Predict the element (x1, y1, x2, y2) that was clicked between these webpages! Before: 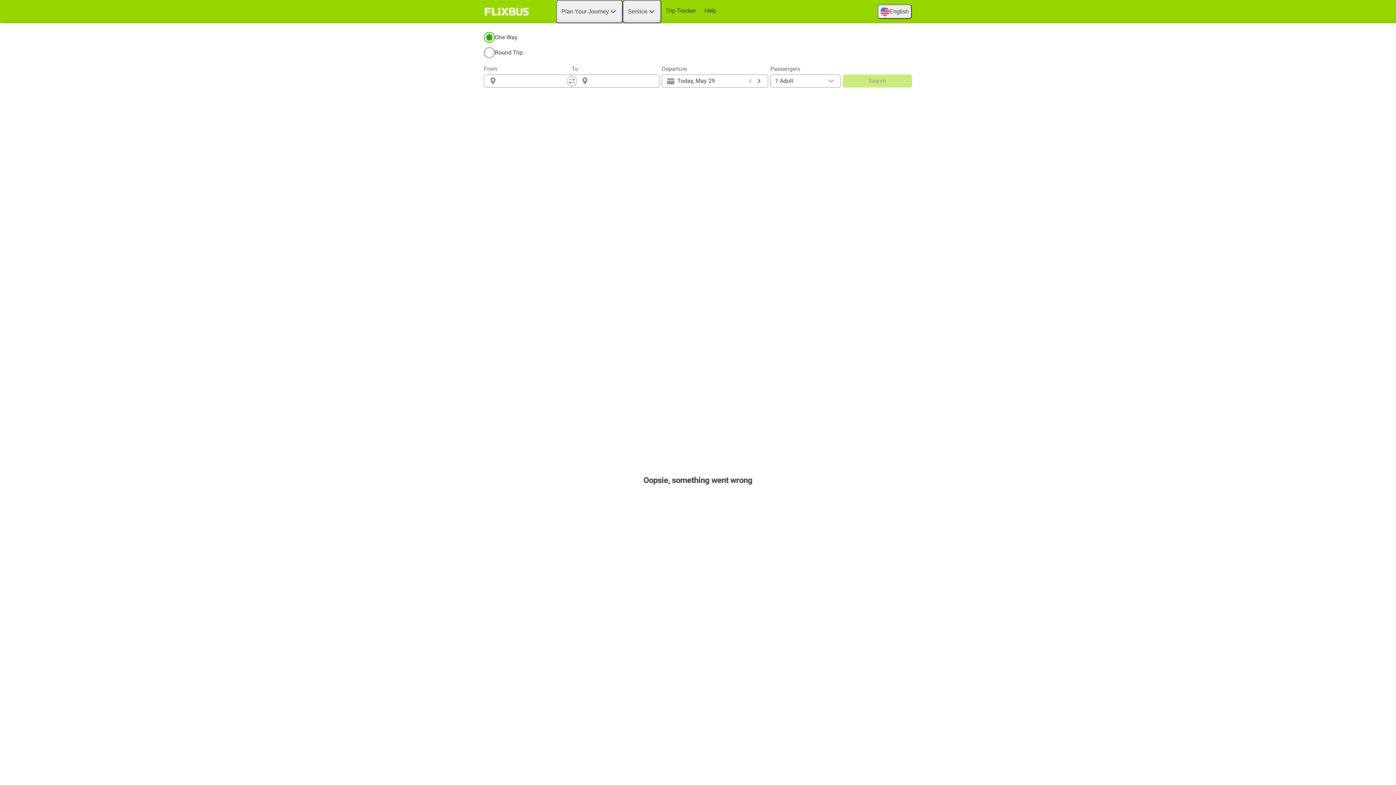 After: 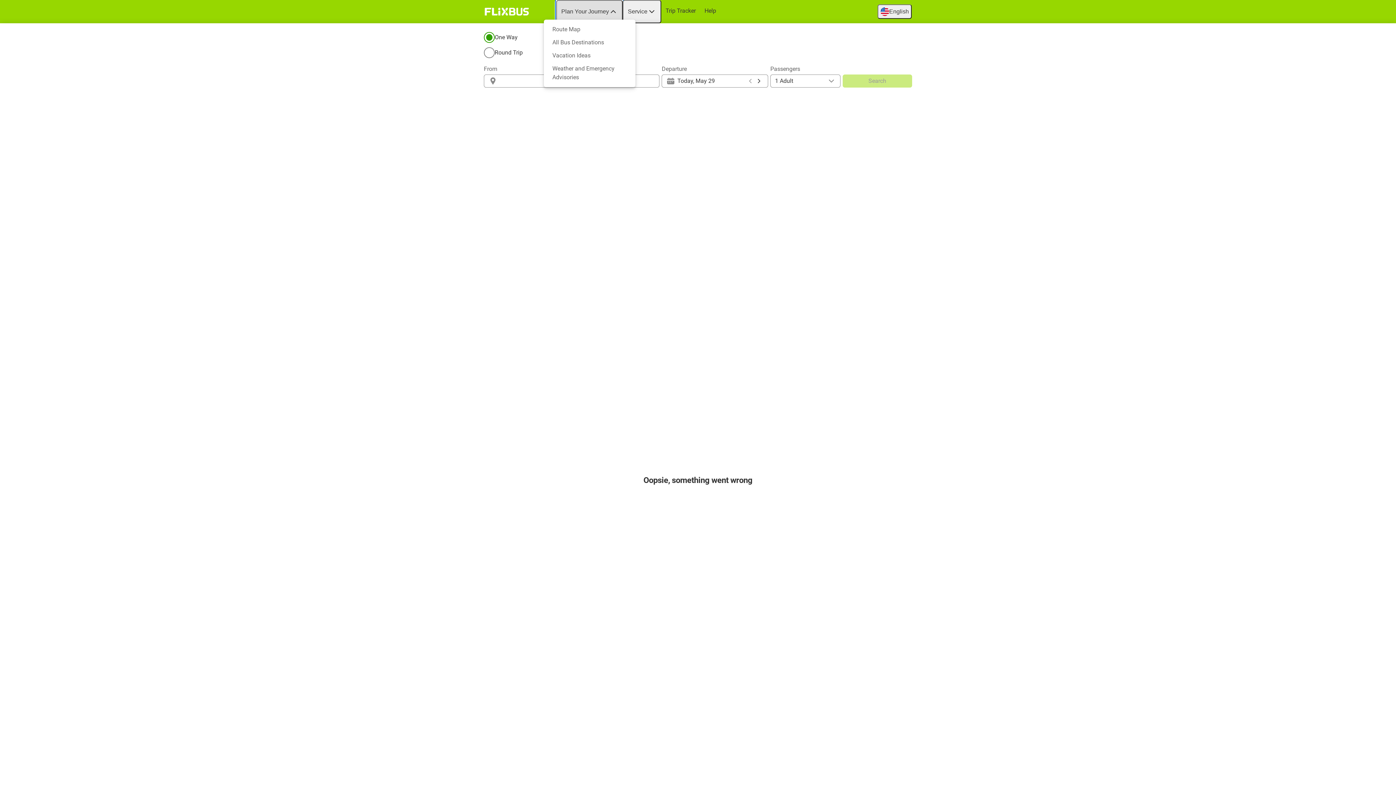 Action: label: Plan Your Journey bbox: (556, 0, 622, 23)